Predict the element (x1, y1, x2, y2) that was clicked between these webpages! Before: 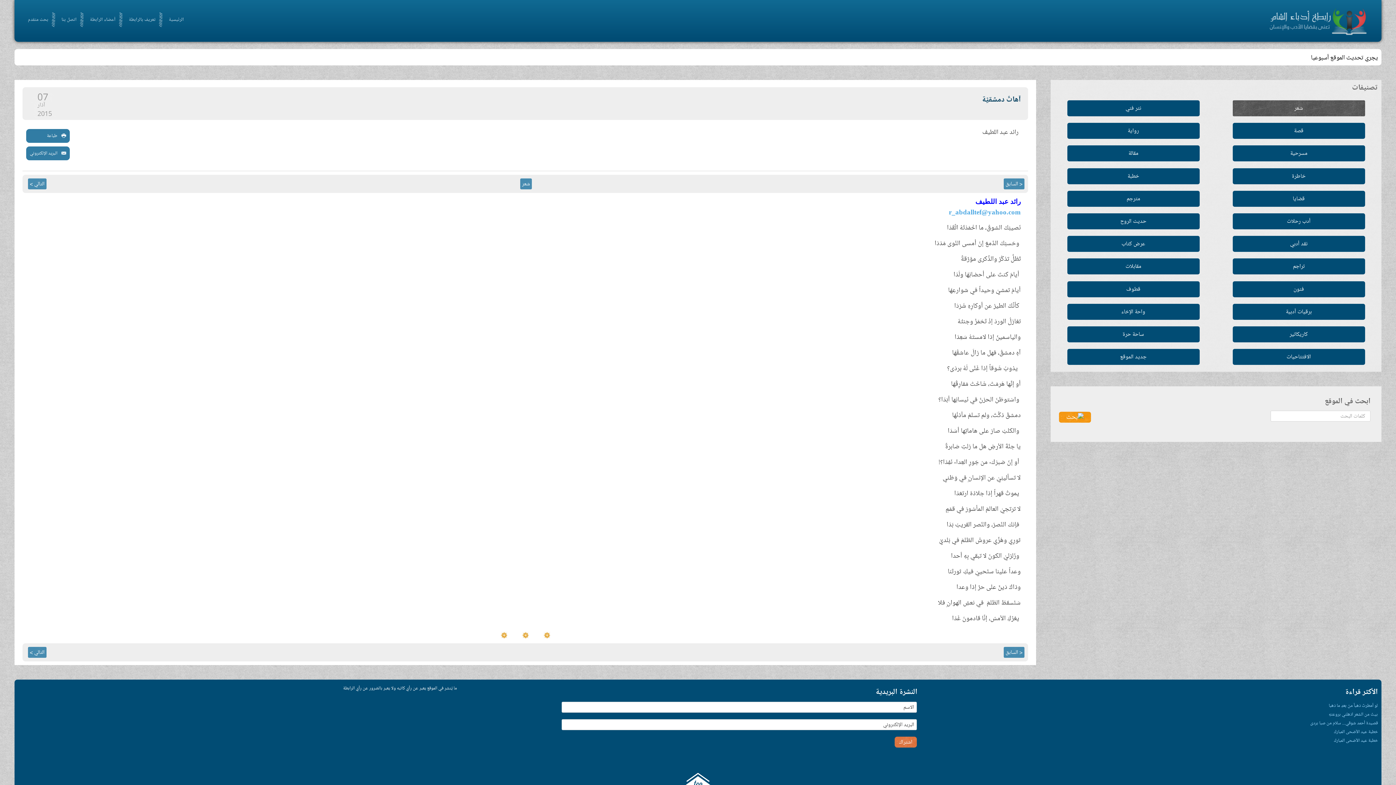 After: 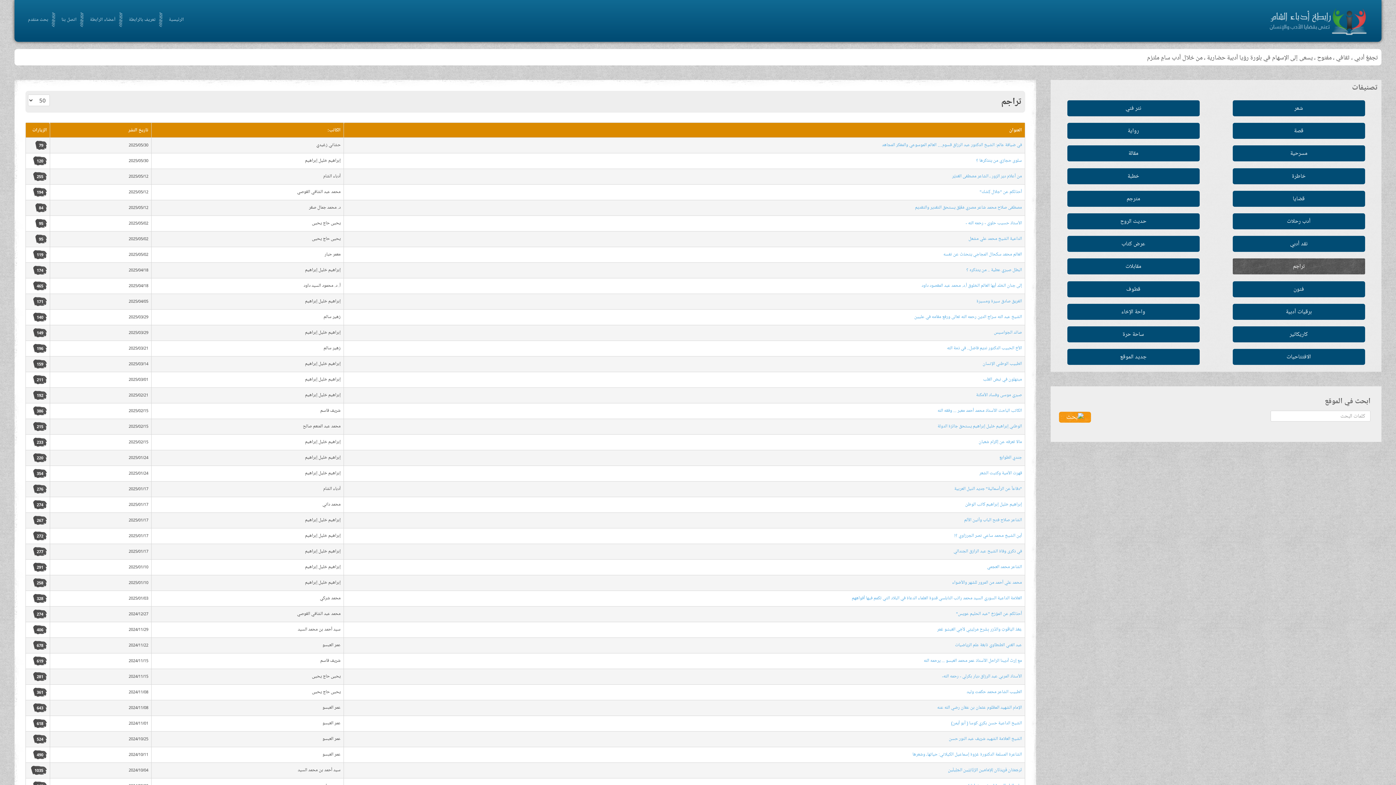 Action: bbox: (1232, 258, 1365, 274) label: تراجم